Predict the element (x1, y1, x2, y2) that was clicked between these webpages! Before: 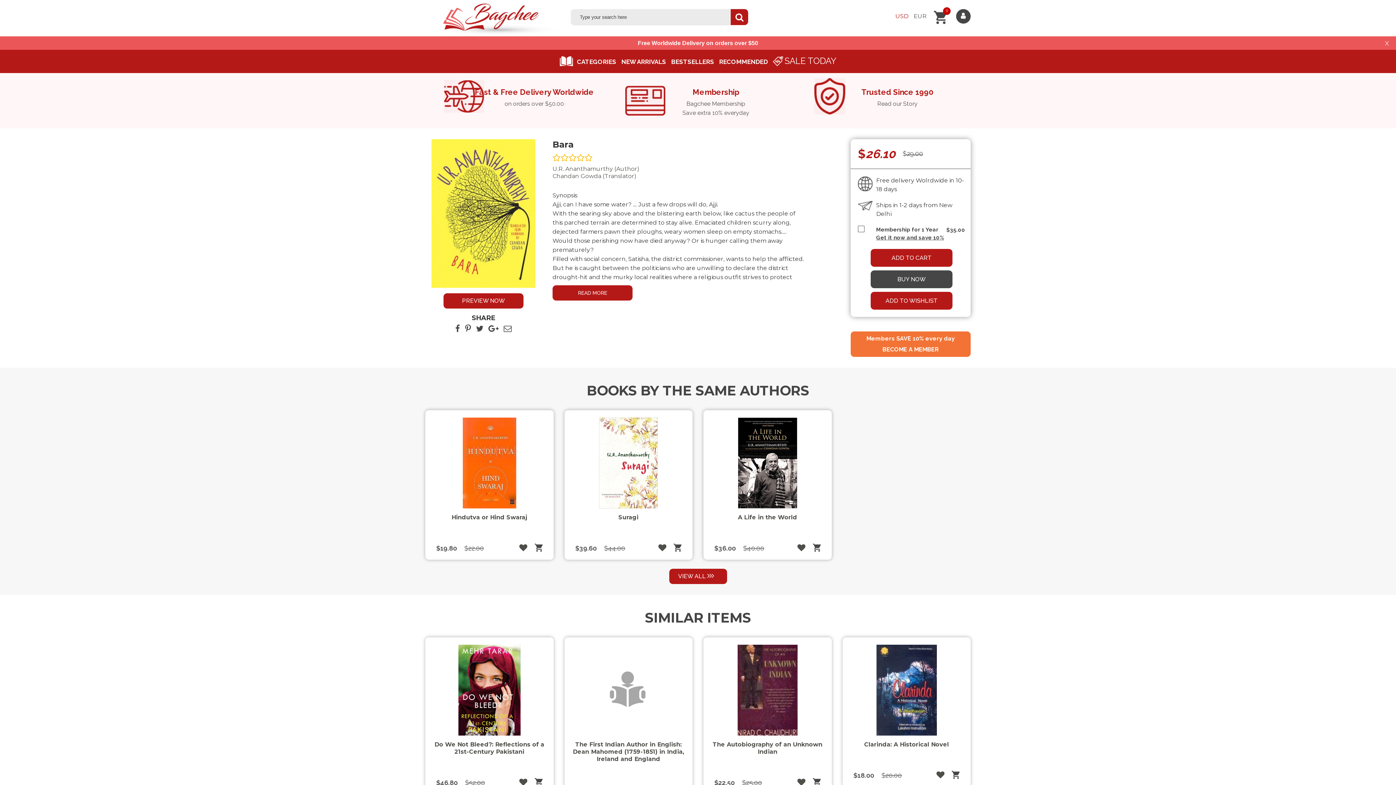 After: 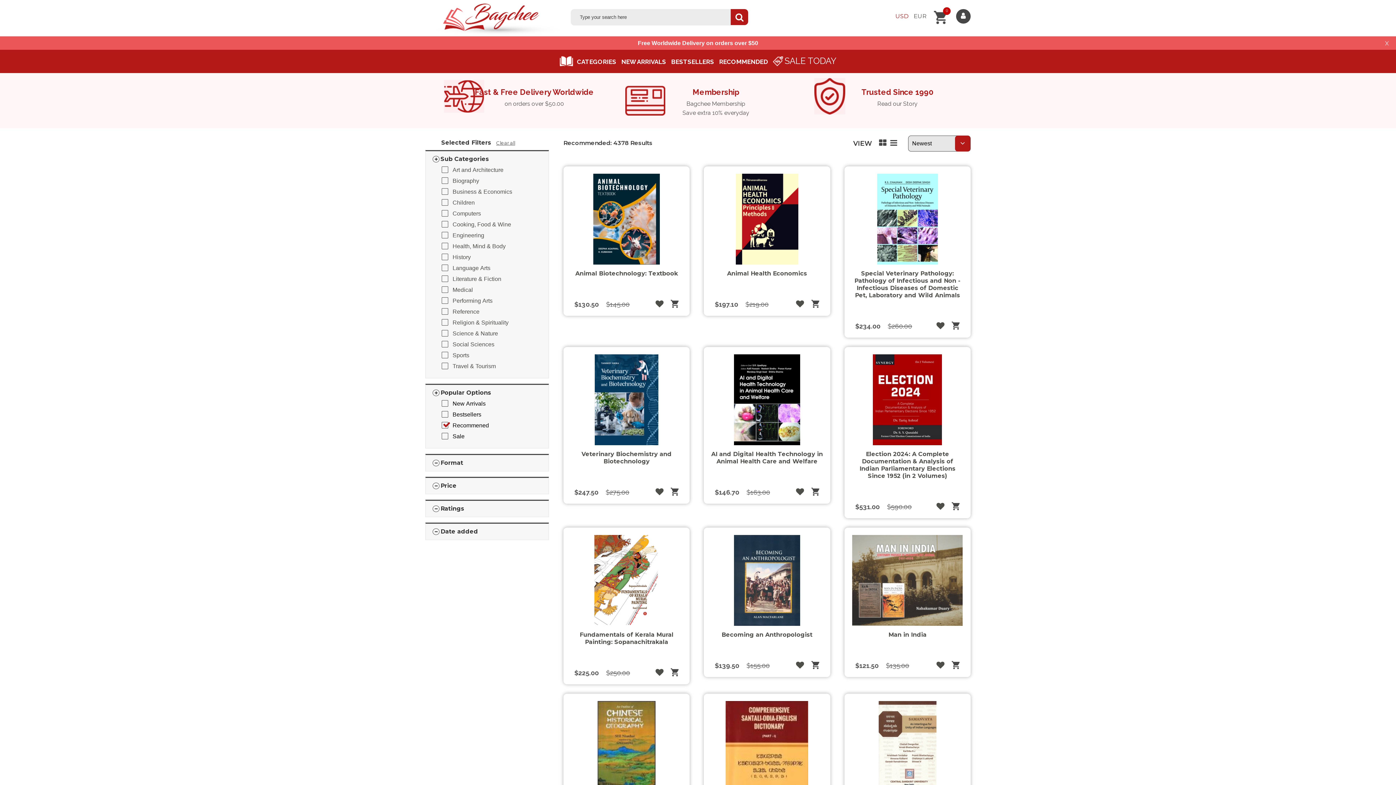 Action: bbox: (719, 58, 768, 65) label: RECOMMENDED